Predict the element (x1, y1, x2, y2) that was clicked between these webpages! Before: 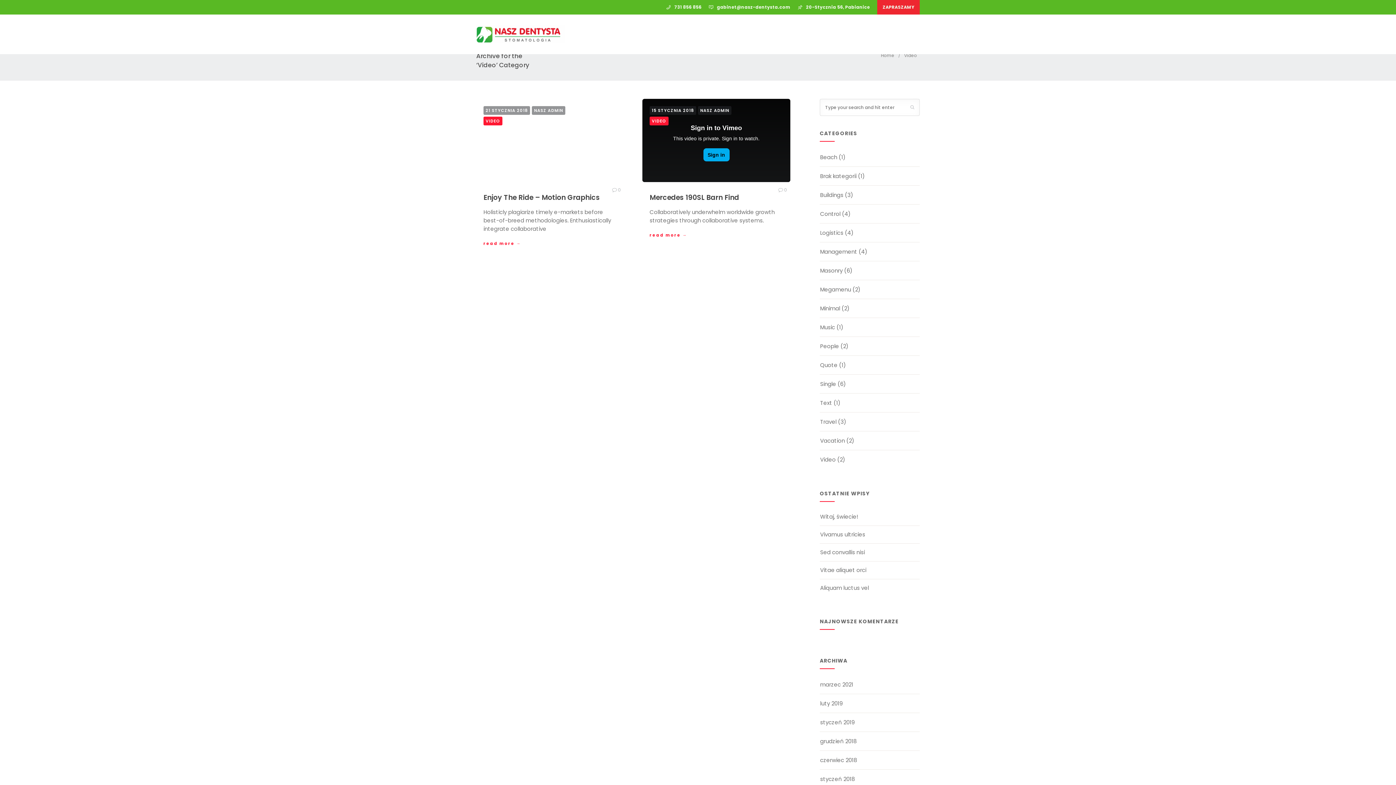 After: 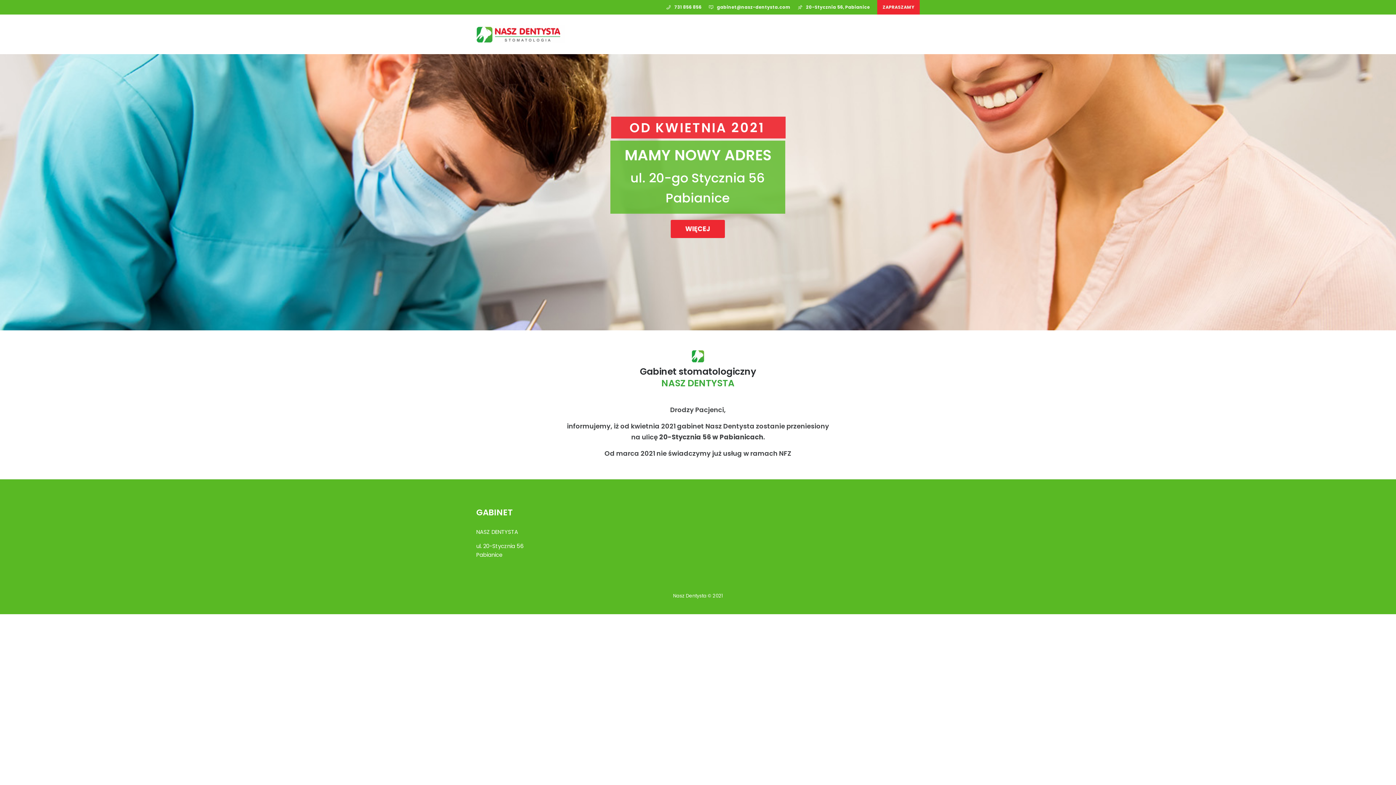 Action: label: Home bbox: (881, 52, 894, 58)